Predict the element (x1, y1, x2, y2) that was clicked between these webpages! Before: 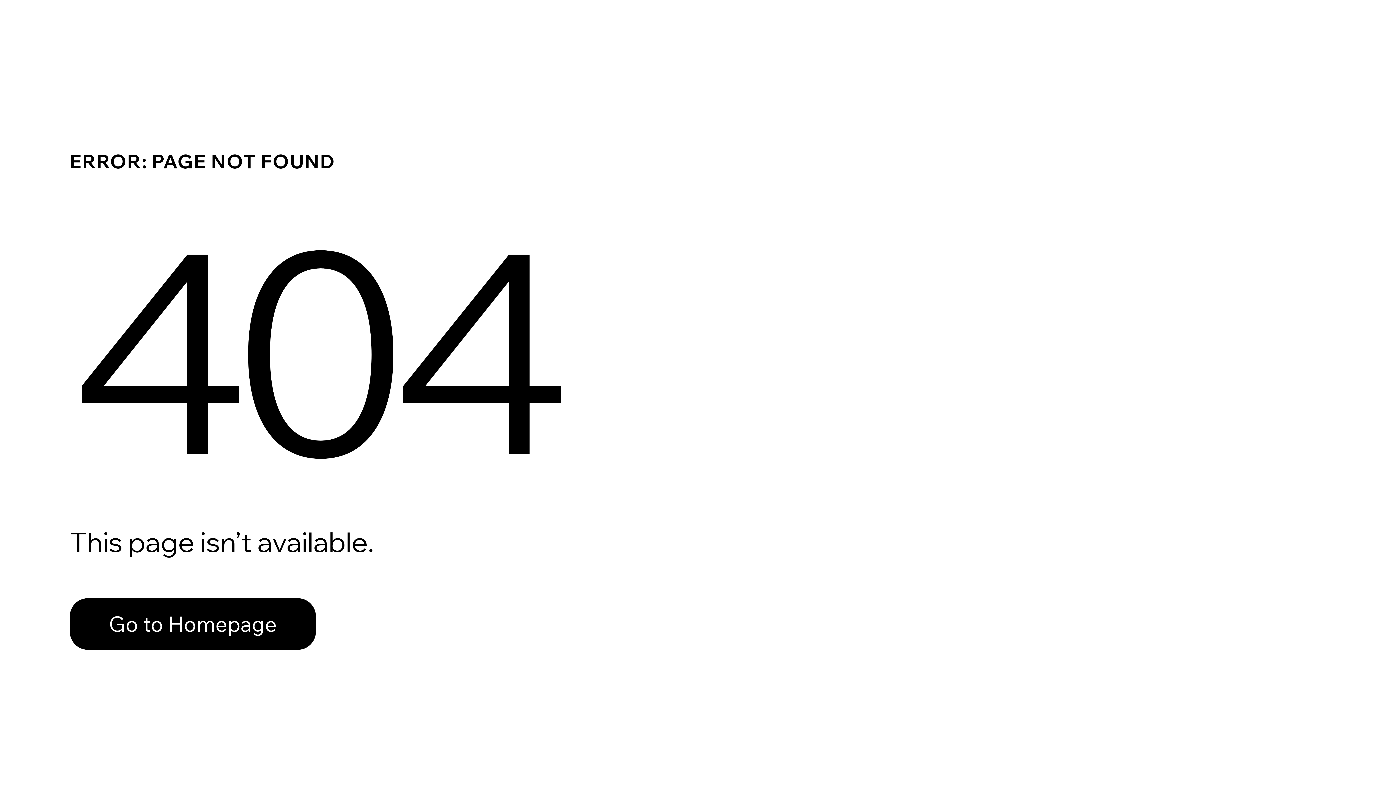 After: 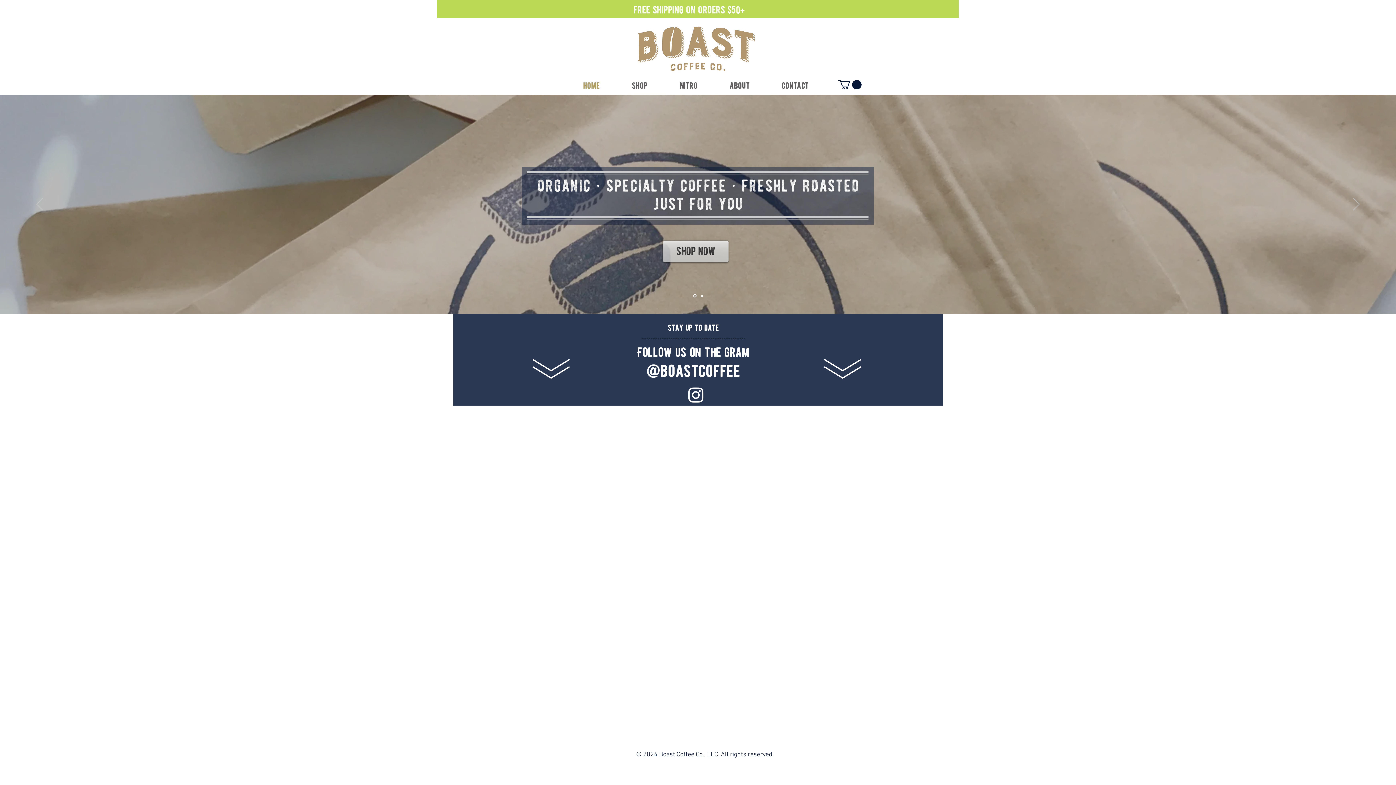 Action: label: Go to Homepage bbox: (69, 598, 316, 650)